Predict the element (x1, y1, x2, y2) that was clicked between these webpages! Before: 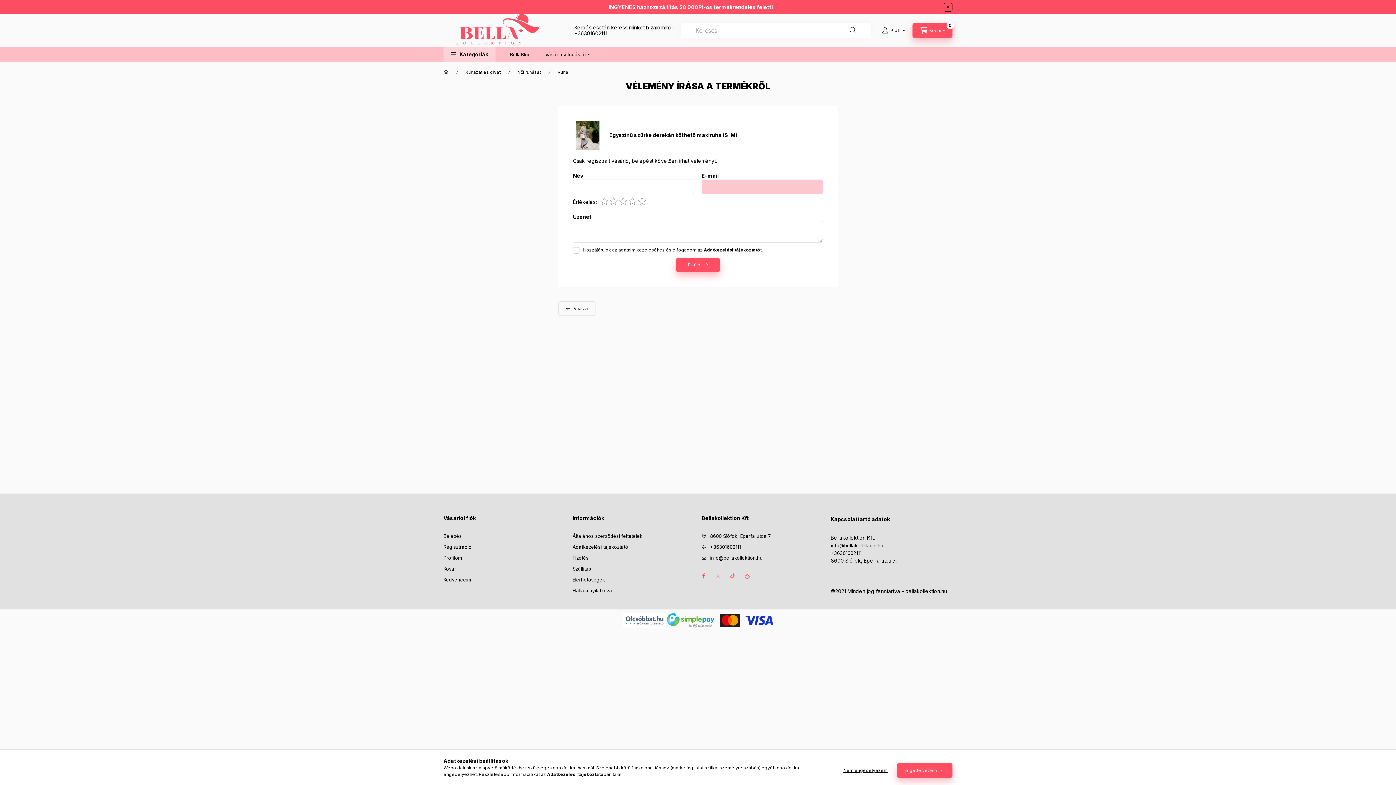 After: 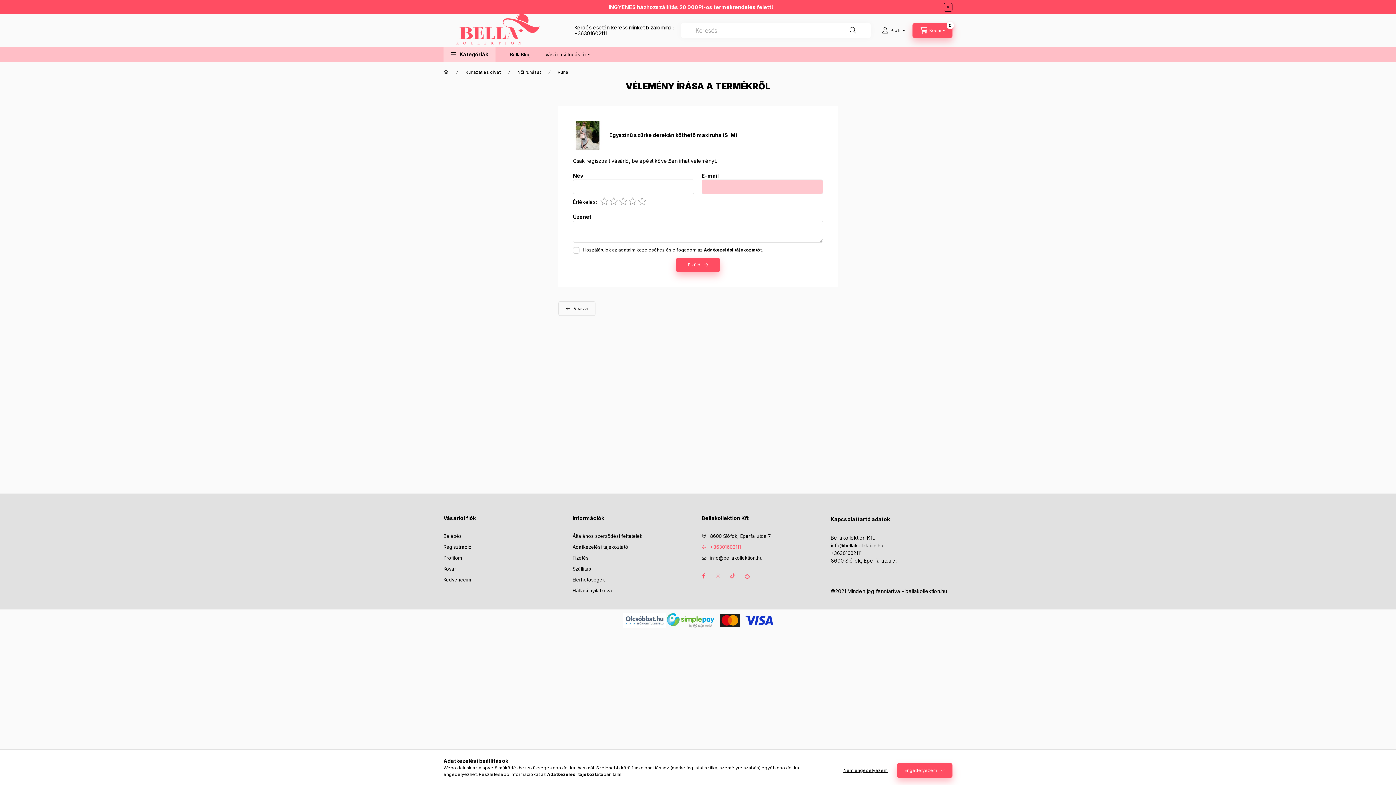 Action: bbox: (701, 544, 741, 550) label: +36301602111